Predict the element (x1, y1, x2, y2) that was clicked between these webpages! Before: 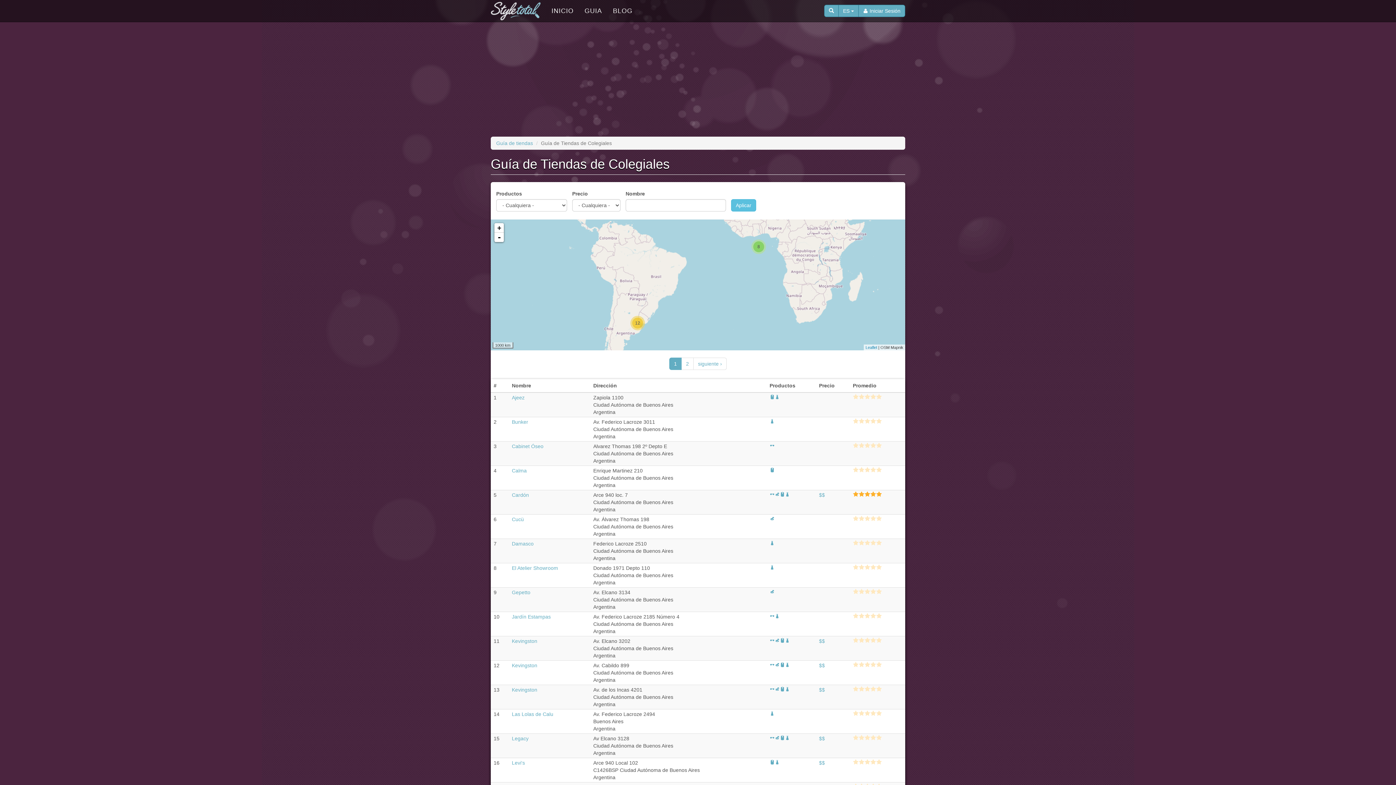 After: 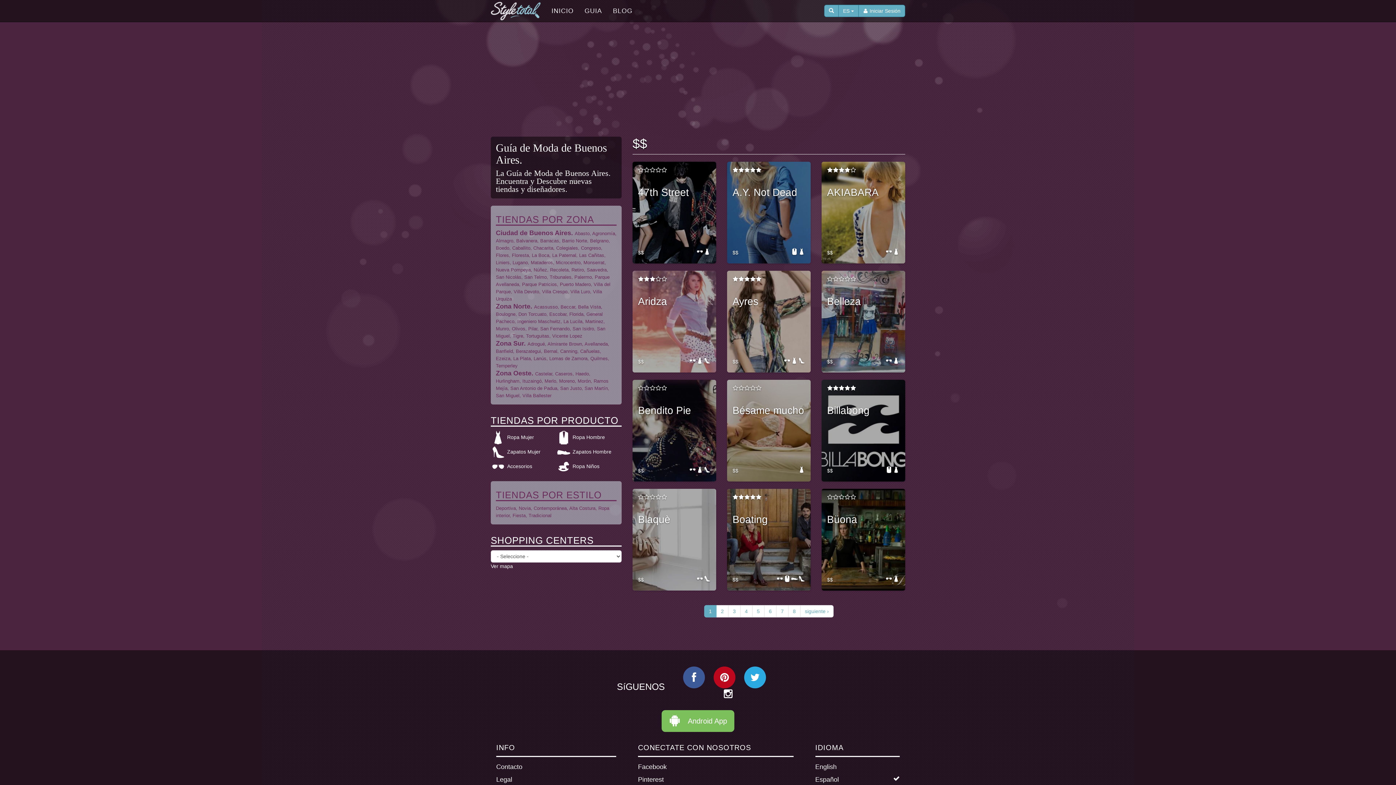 Action: bbox: (819, 638, 825, 644) label: $$